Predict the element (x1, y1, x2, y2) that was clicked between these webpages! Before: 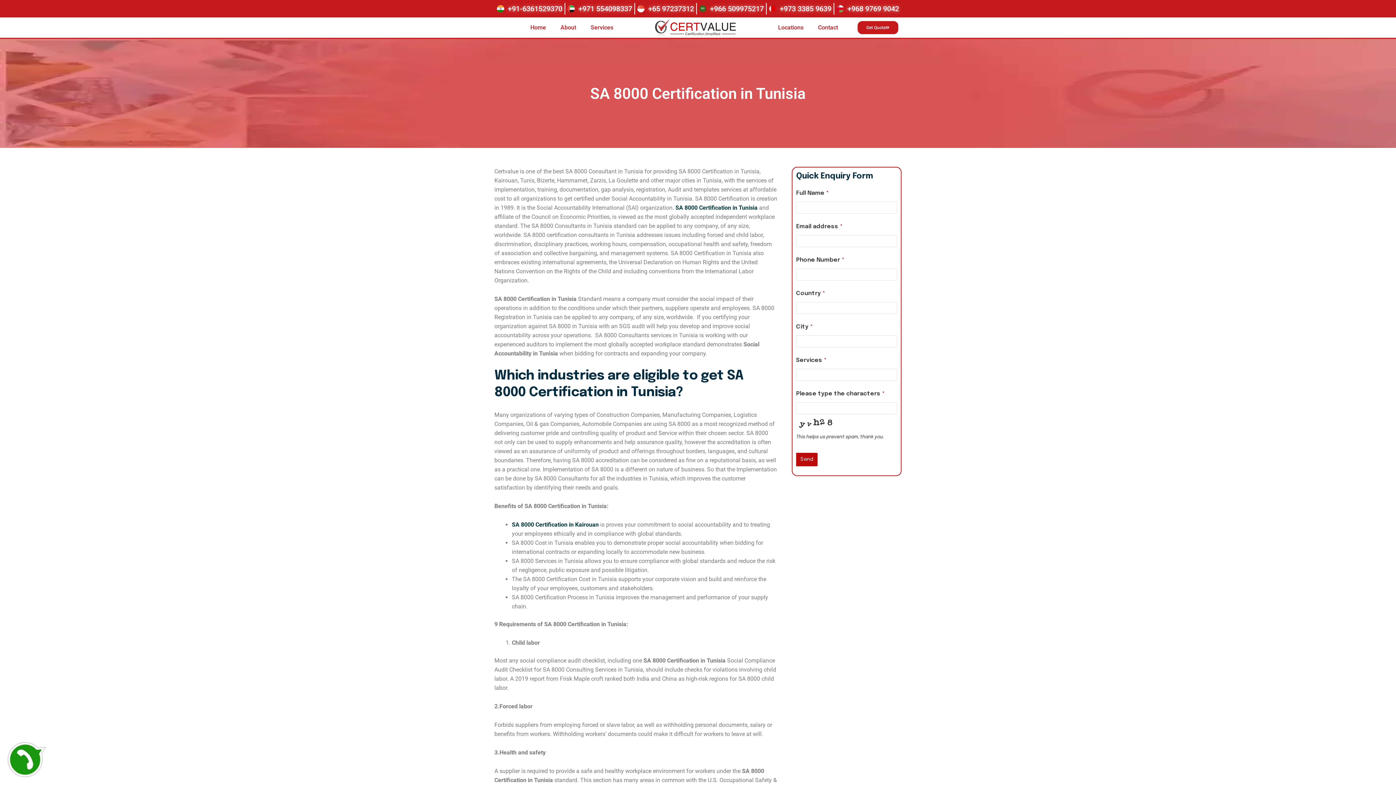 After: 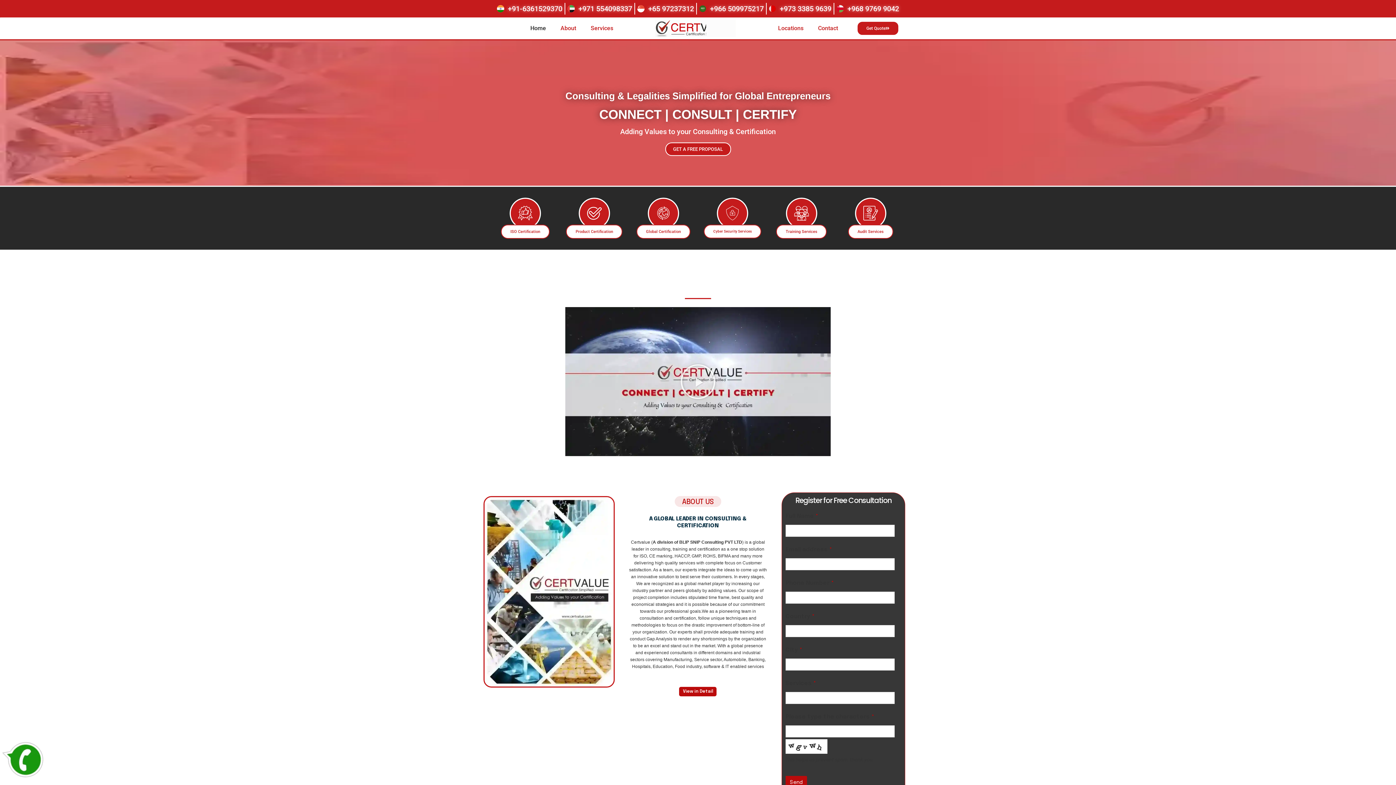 Action: bbox: (655, 19, 736, 35)